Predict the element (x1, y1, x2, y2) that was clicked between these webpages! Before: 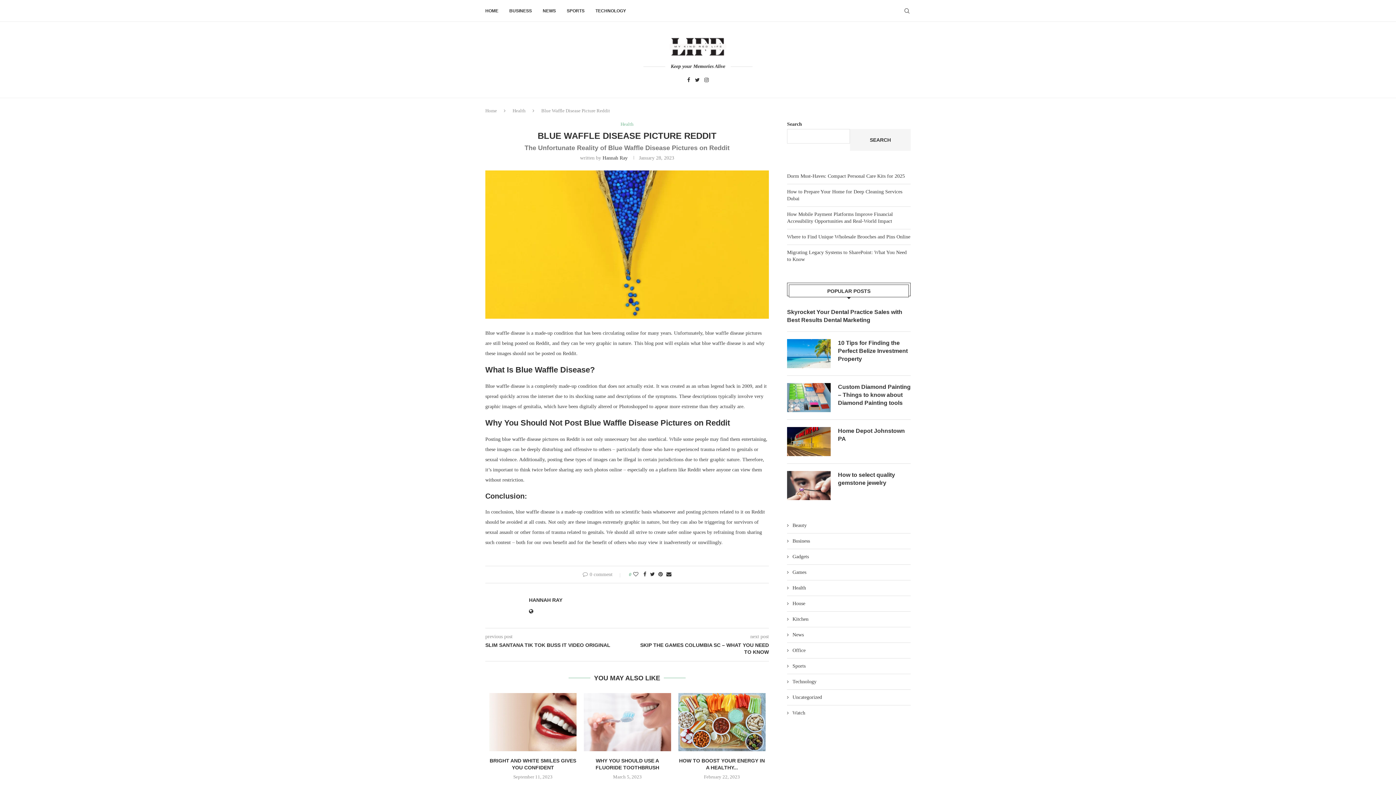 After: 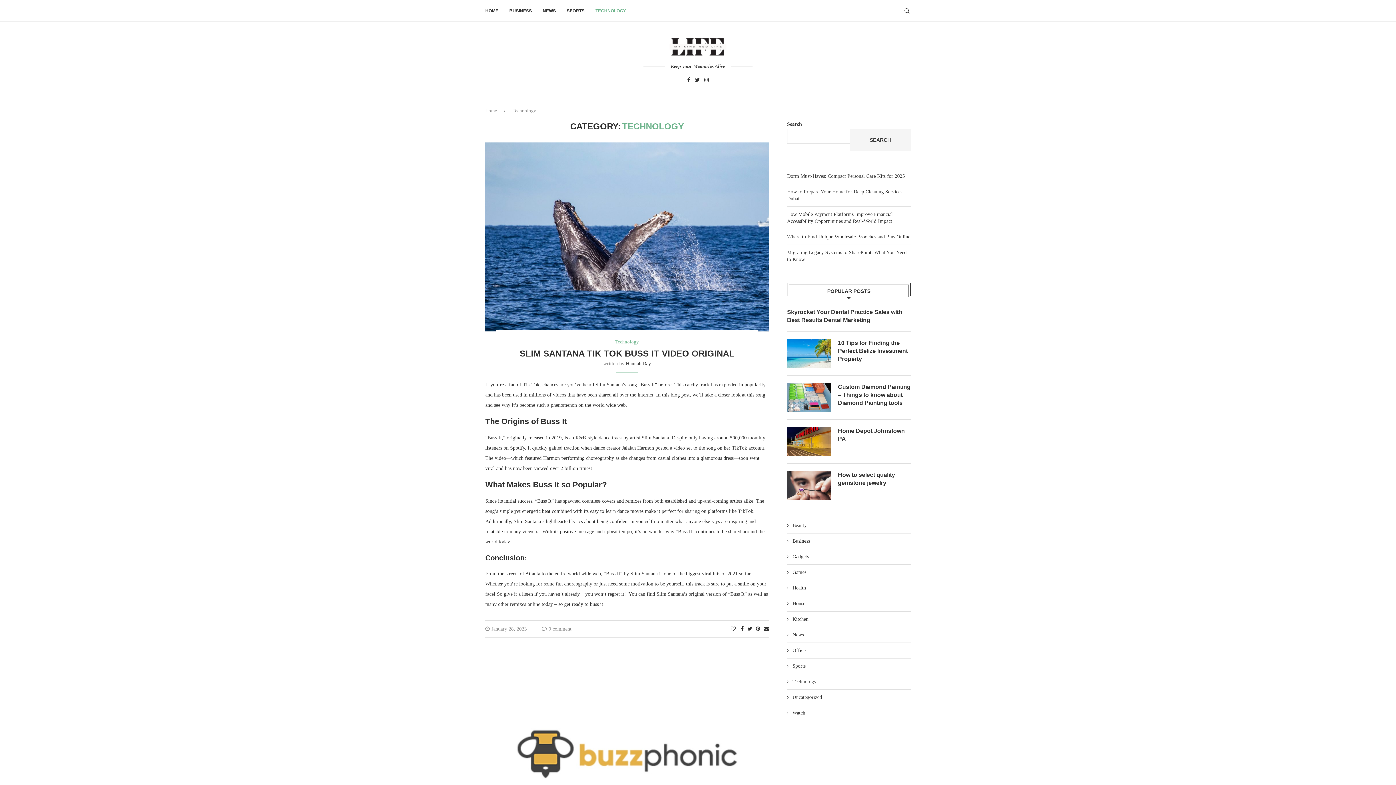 Action: label: Technology bbox: (787, 678, 910, 685)